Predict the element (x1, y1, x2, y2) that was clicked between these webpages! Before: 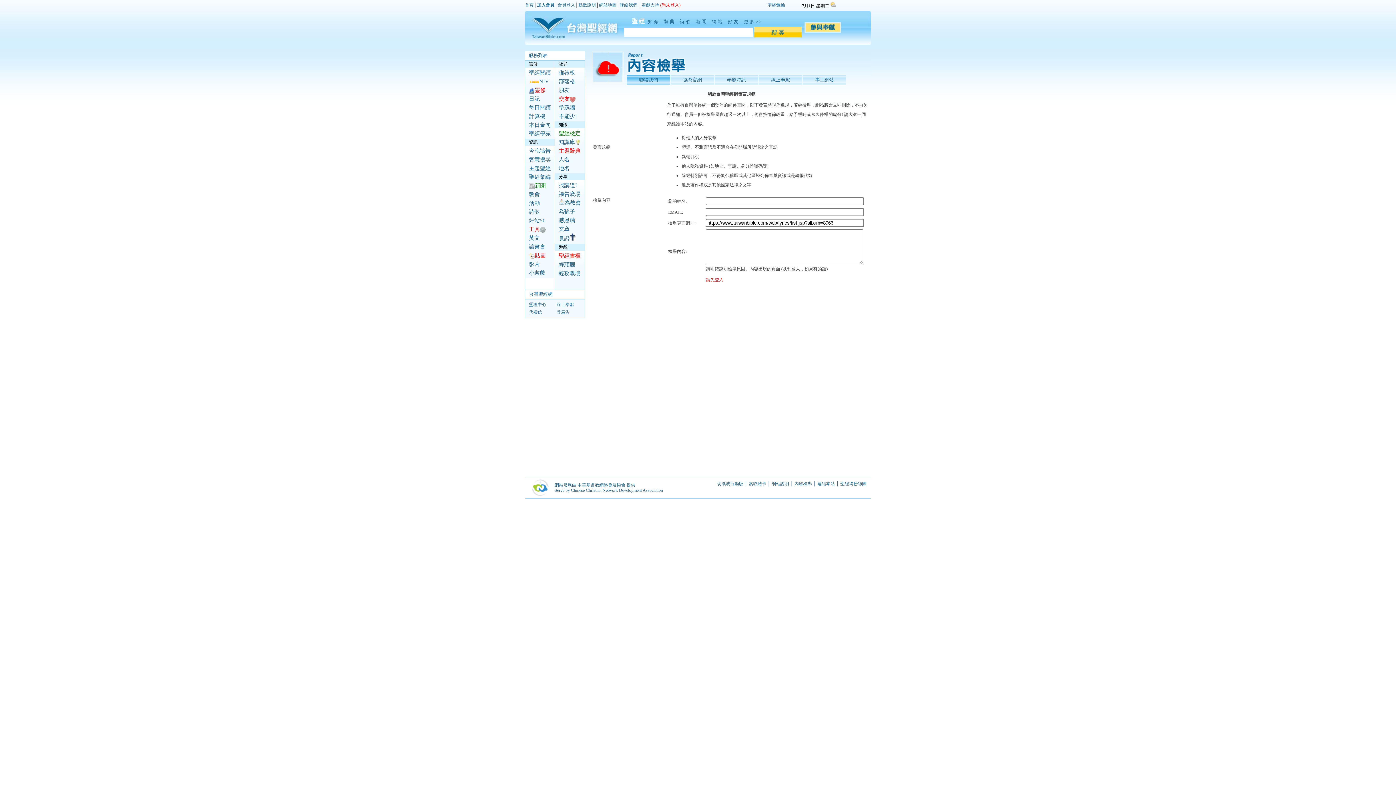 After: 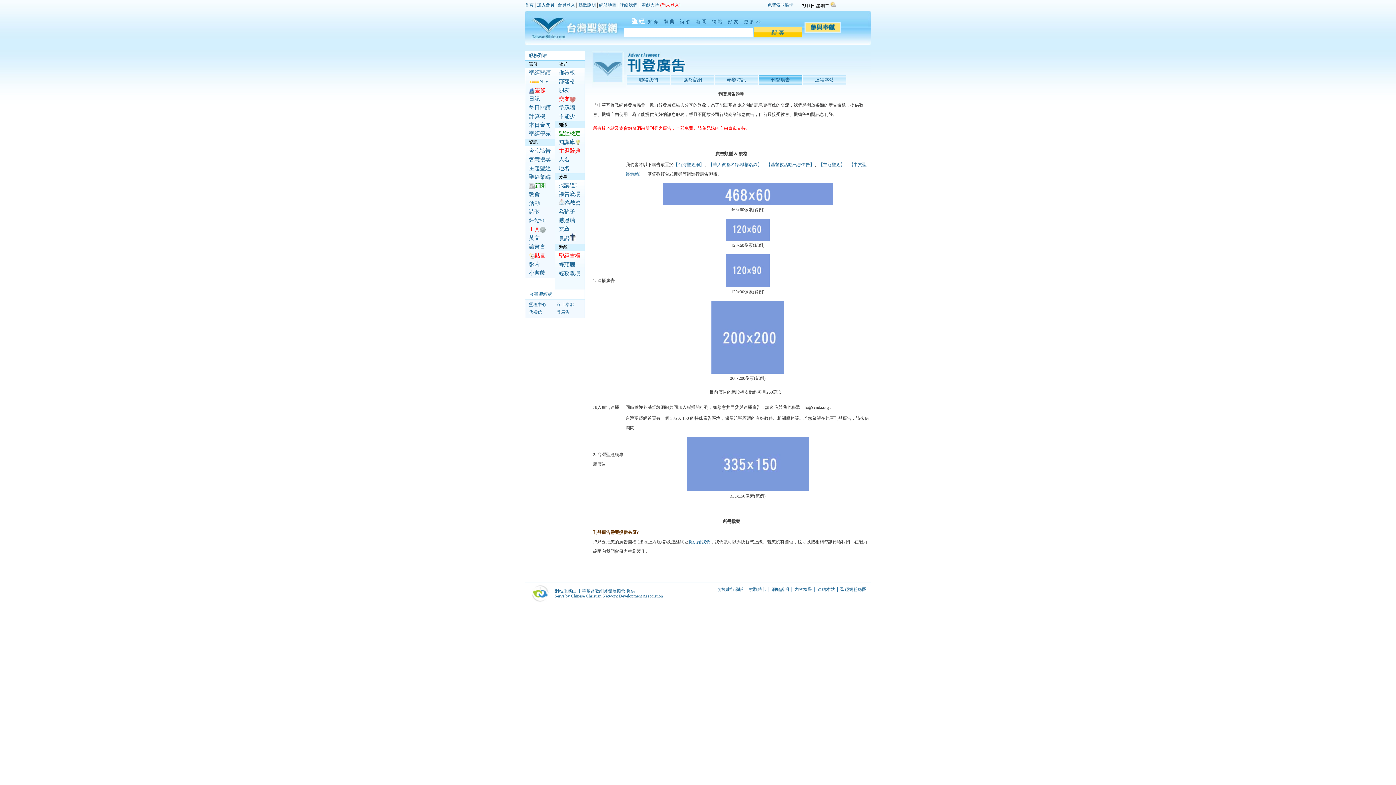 Action: bbox: (556, 309, 569, 314) label: 登廣告